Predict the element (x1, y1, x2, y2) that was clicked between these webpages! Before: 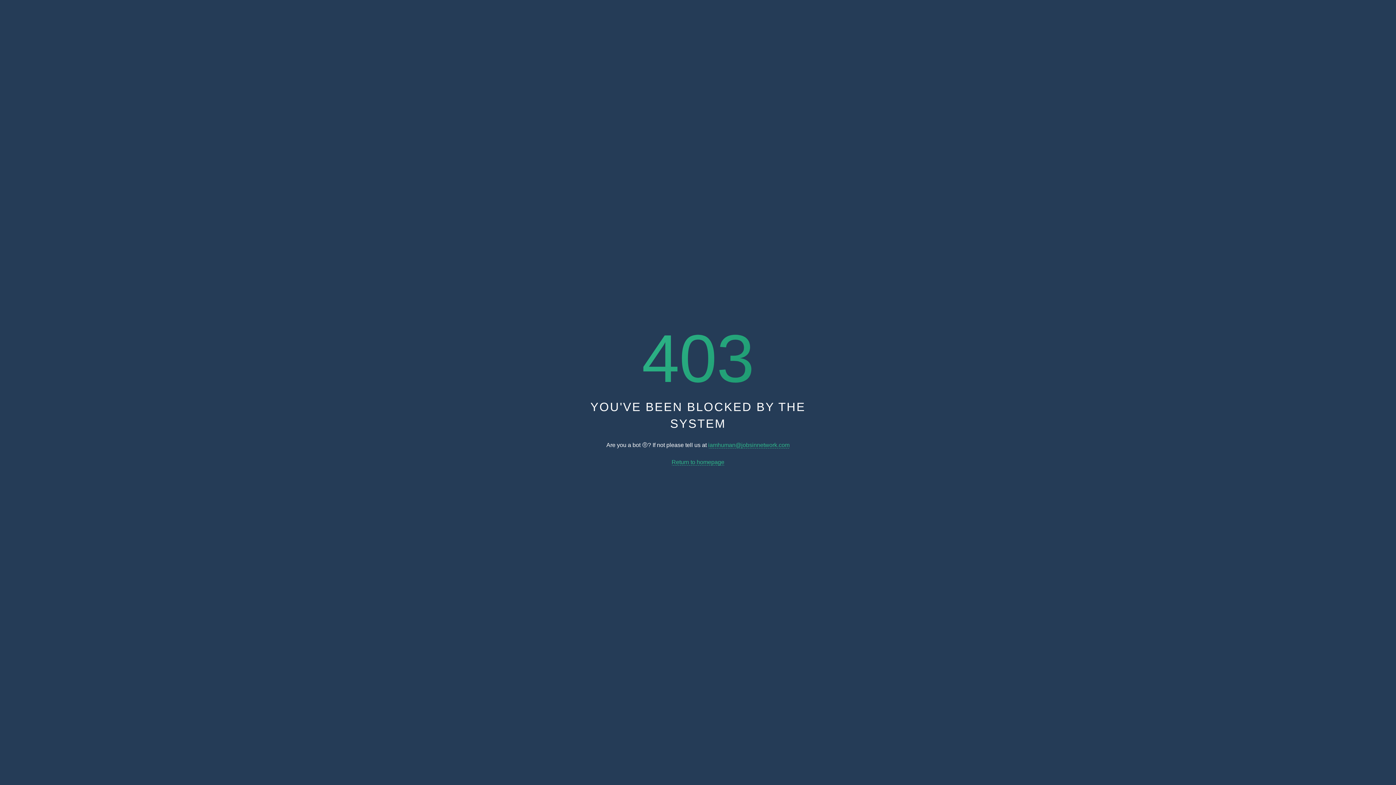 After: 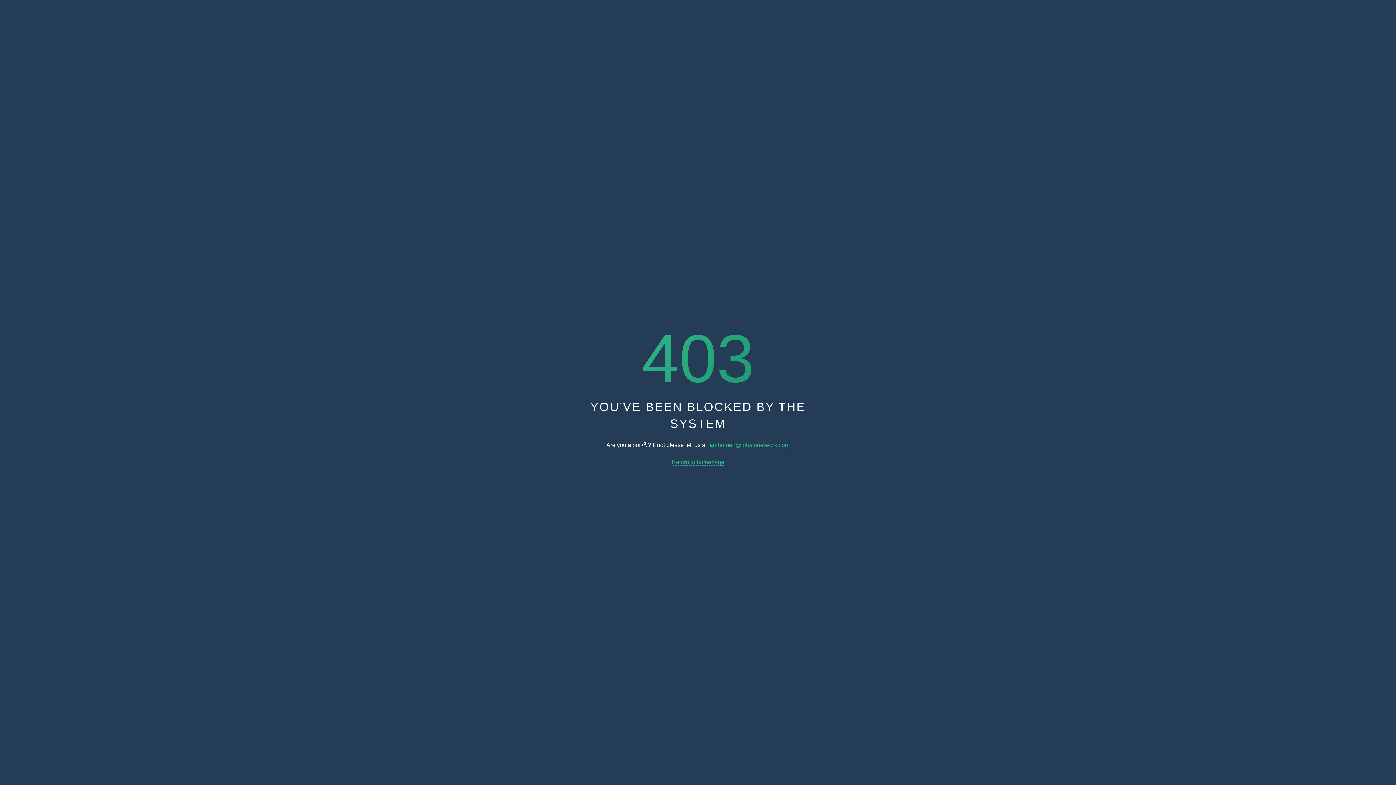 Action: label: iamhuman@jobsinnetwork.com bbox: (708, 442, 789, 448)